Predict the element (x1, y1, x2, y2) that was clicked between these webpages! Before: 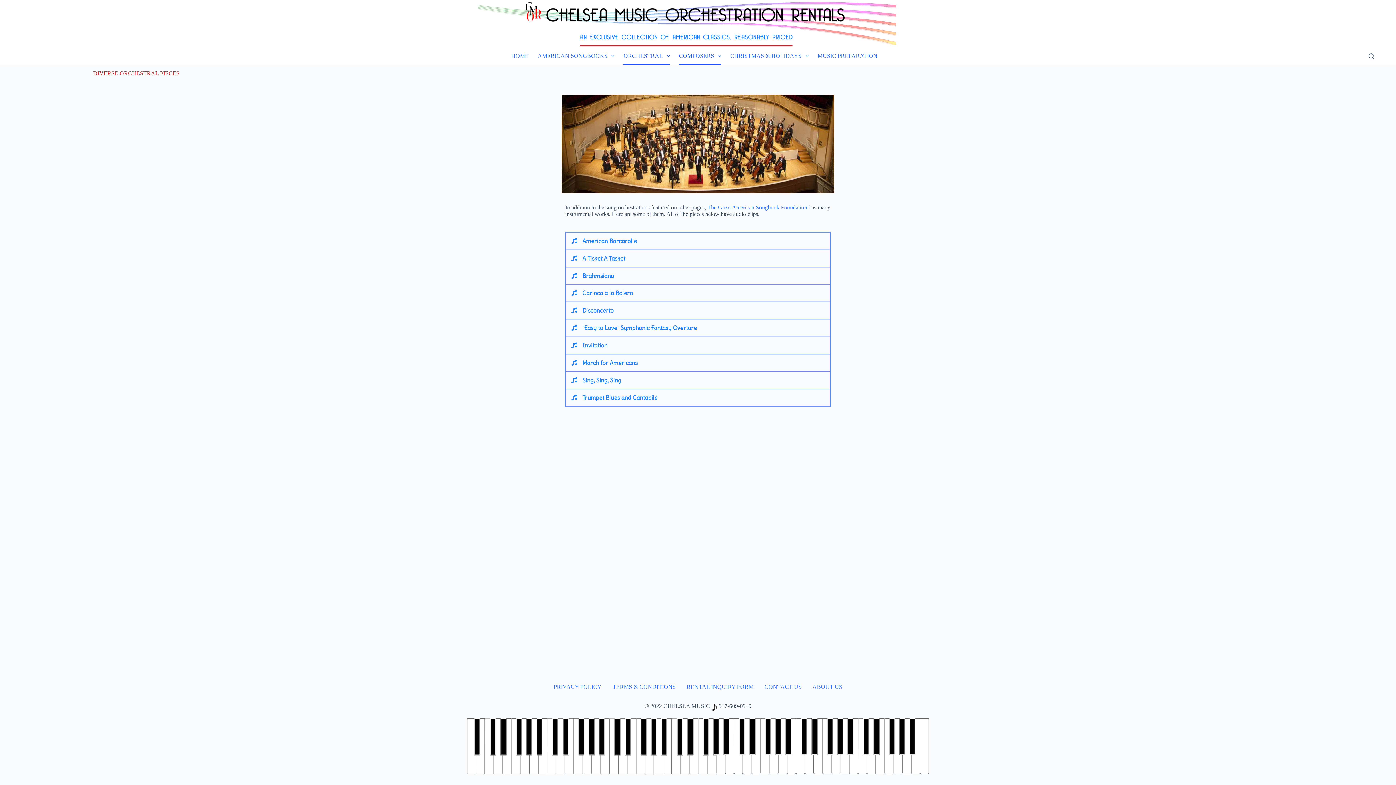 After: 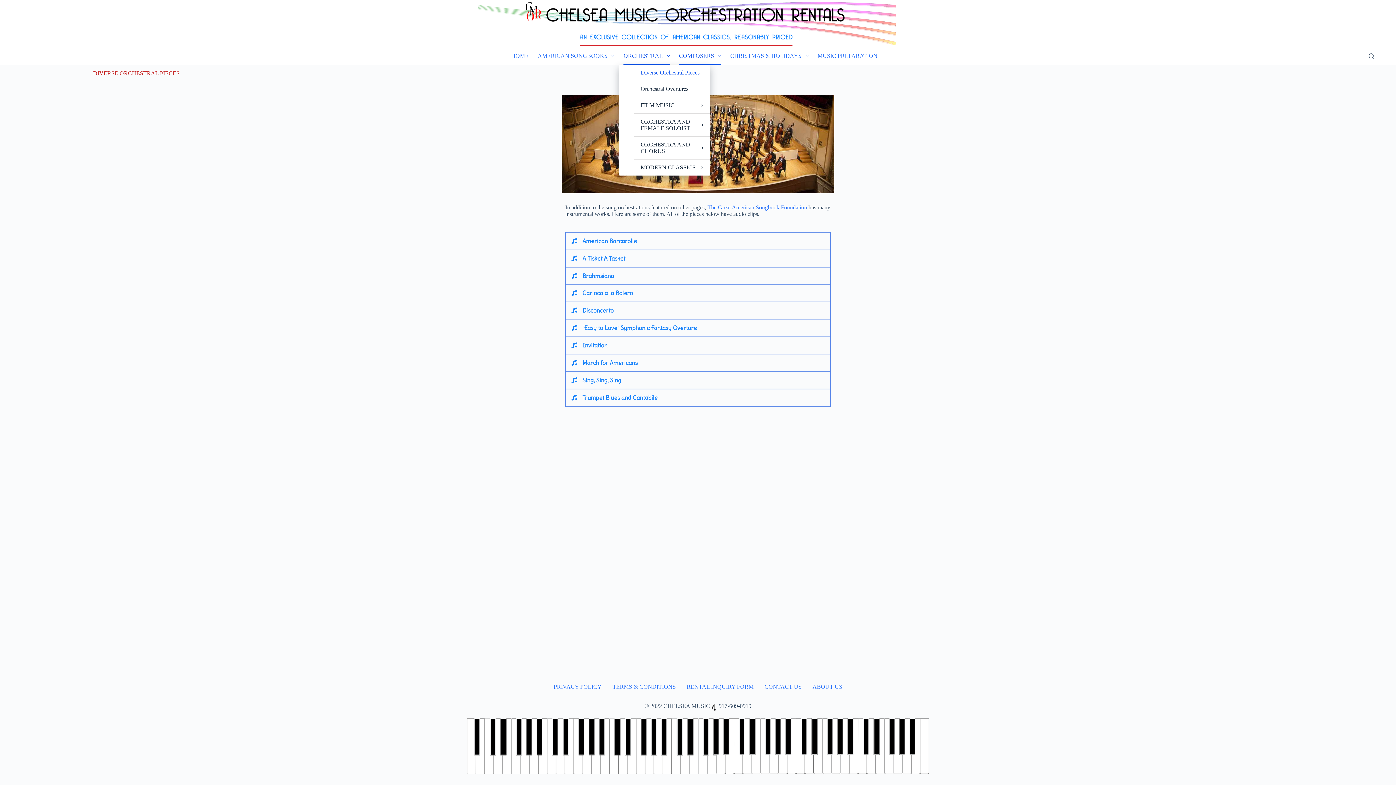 Action: label: ORCHESTRAL bbox: (619, 47, 674, 64)